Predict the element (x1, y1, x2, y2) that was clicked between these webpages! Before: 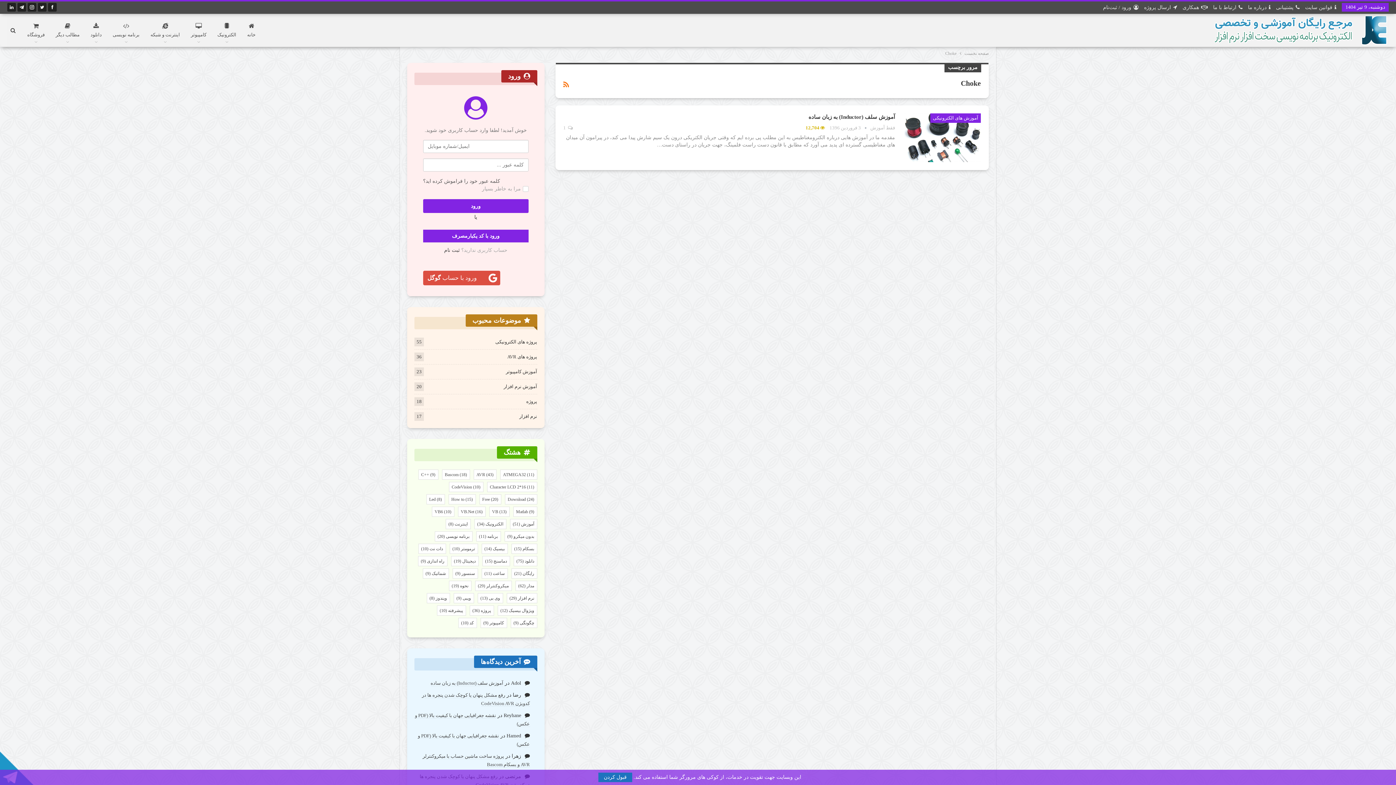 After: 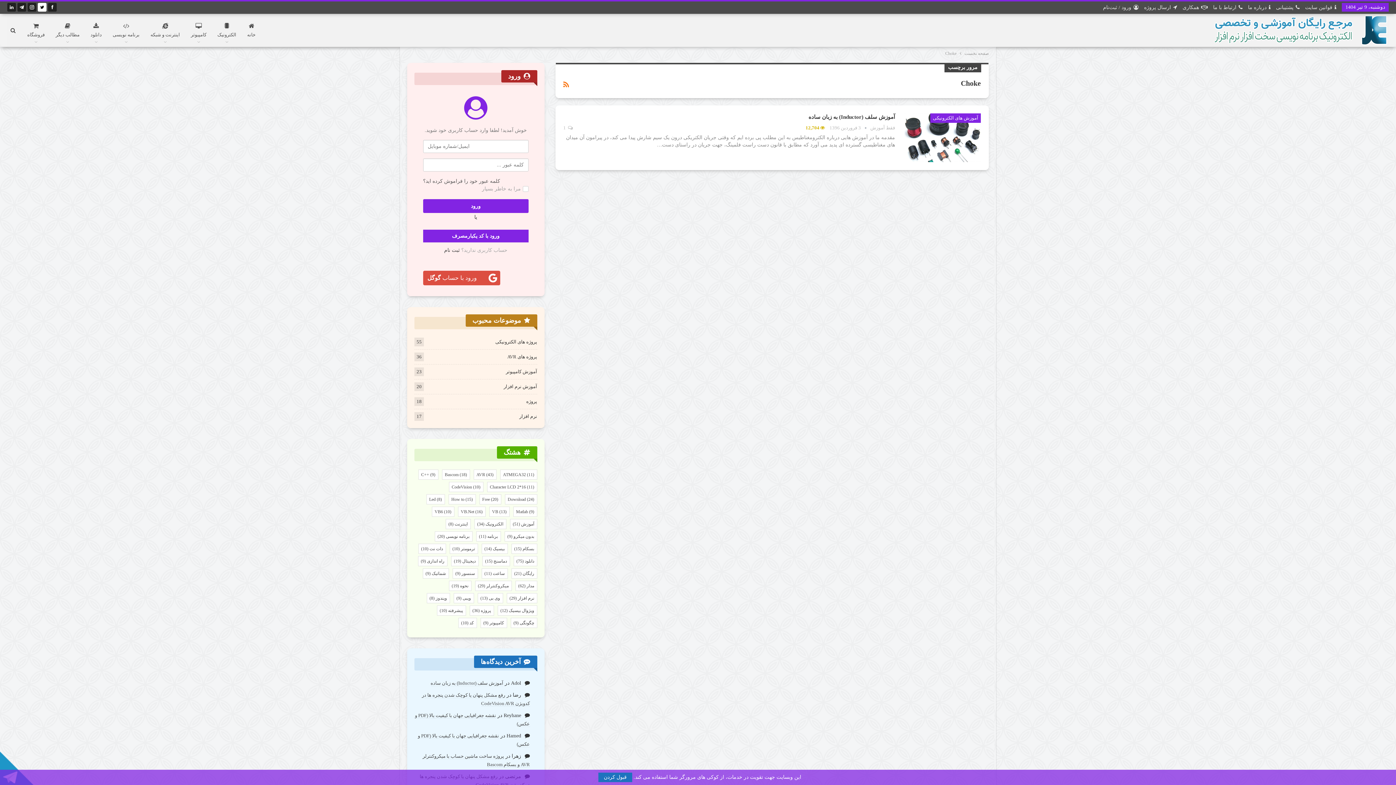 Action: bbox: (37, 4, 46, 9)